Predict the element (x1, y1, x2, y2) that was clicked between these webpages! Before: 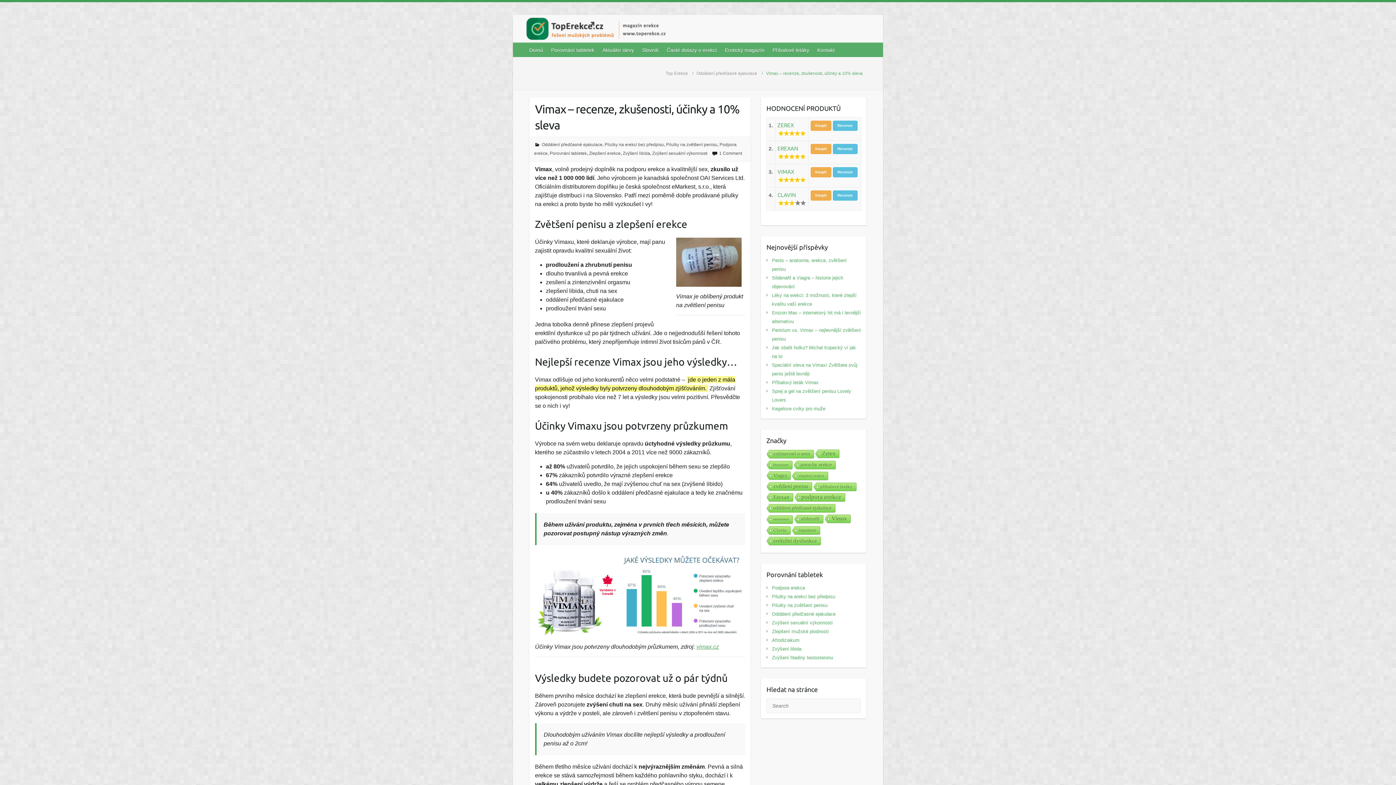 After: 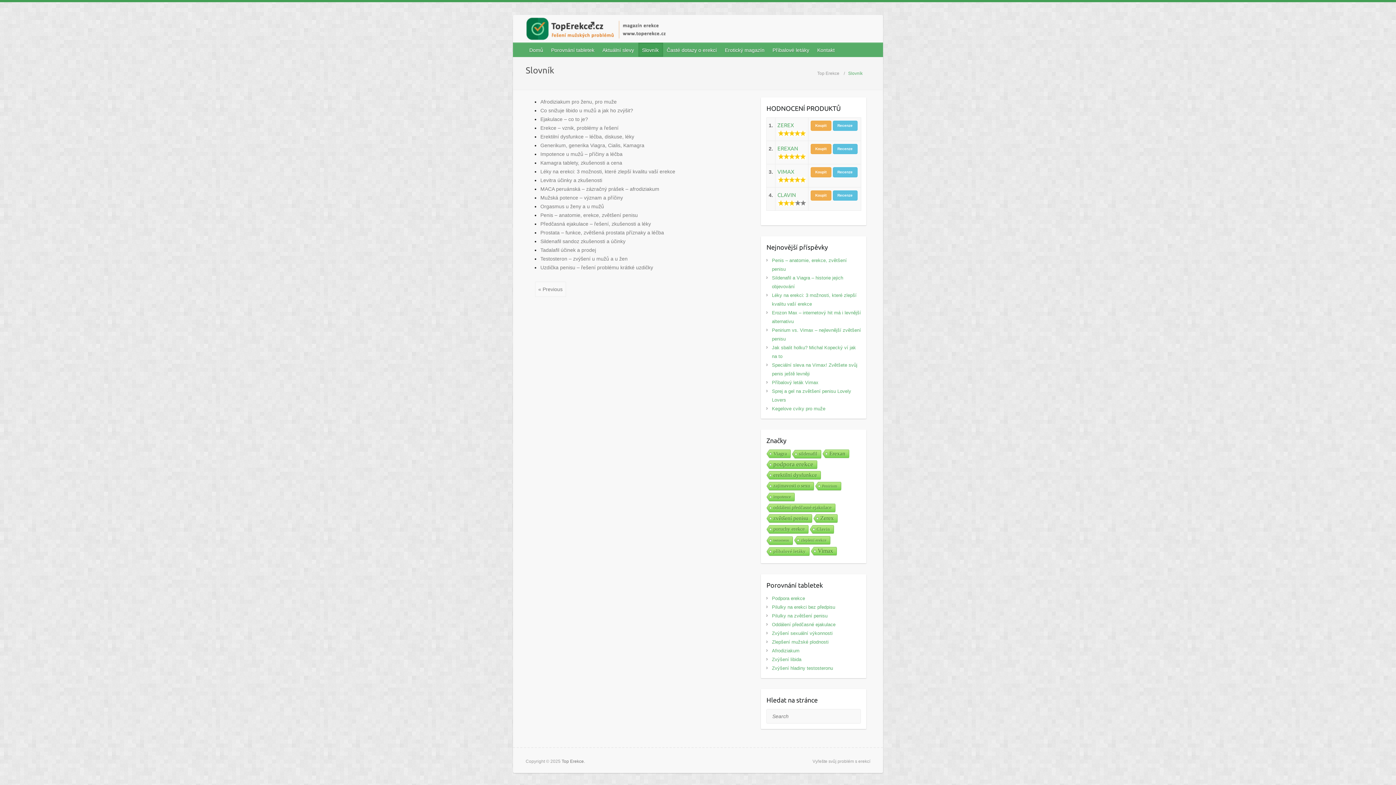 Action: label: Slovník bbox: (638, 42, 663, 56)